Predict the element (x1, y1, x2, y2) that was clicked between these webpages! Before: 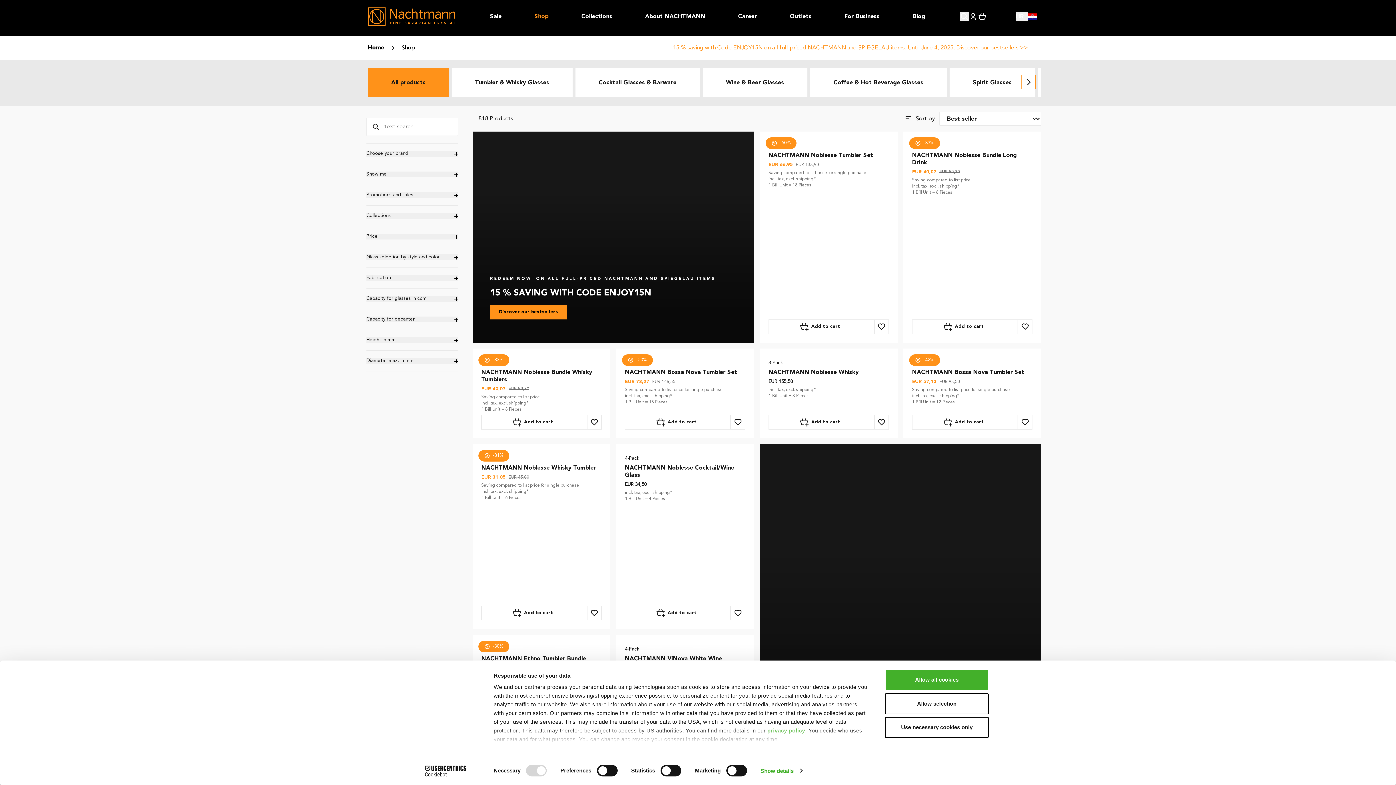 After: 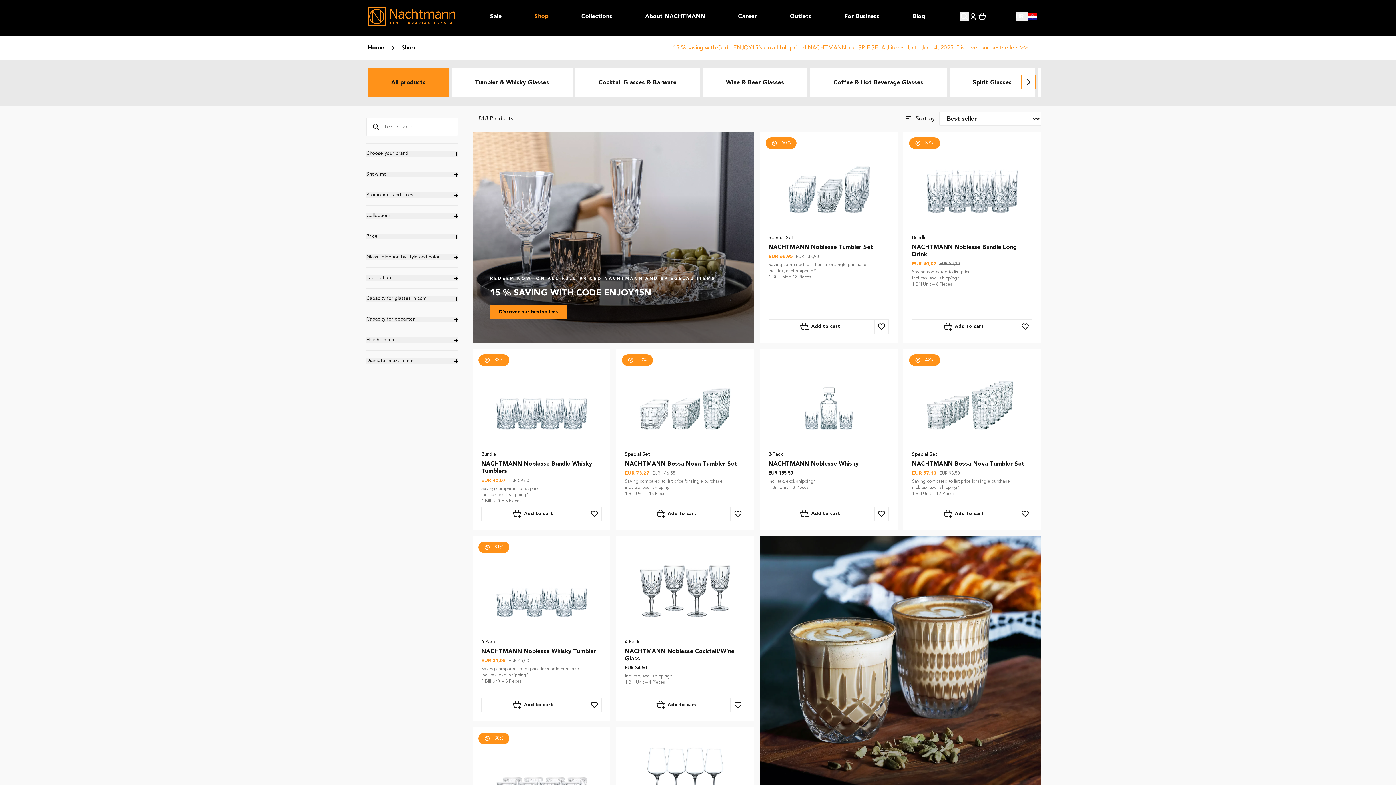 Action: label: Allow selection bbox: (885, 693, 989, 714)